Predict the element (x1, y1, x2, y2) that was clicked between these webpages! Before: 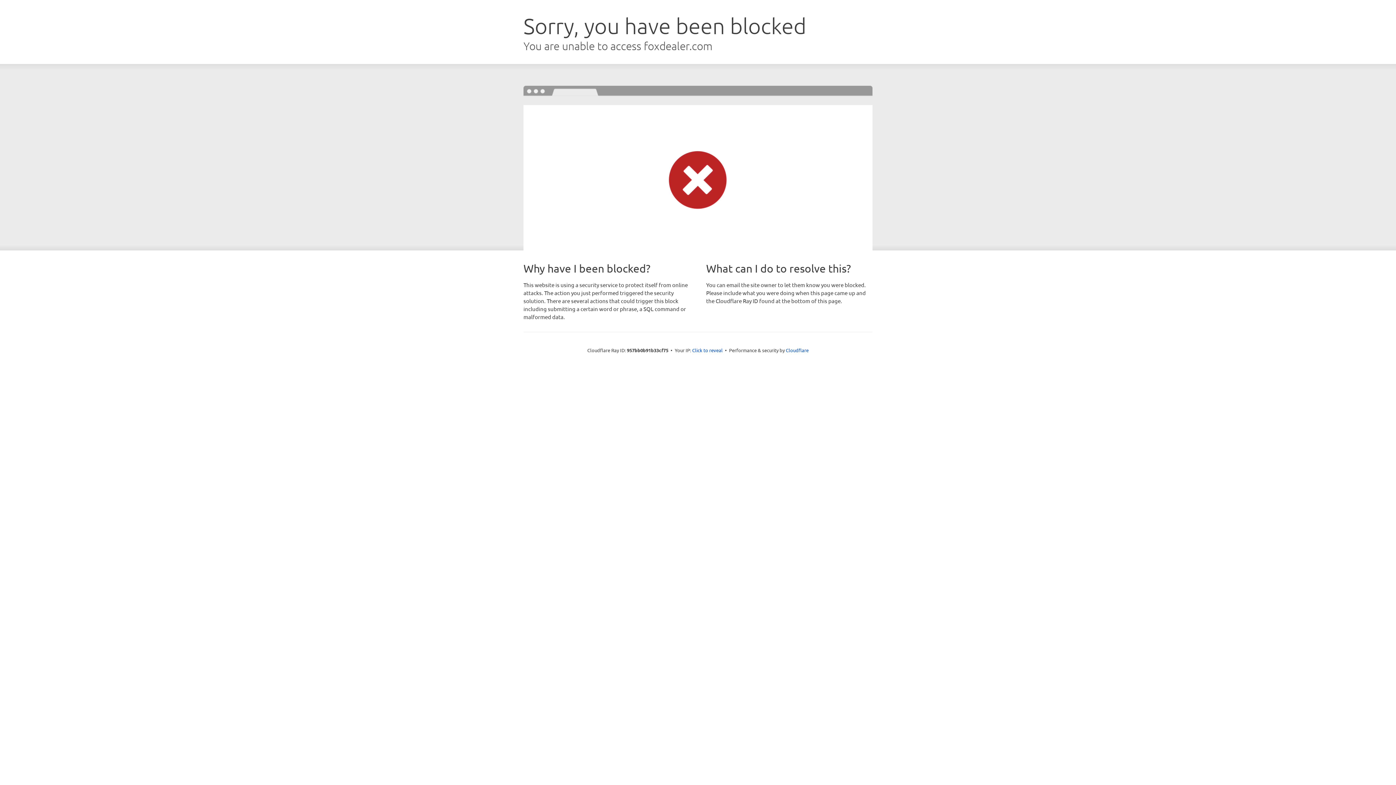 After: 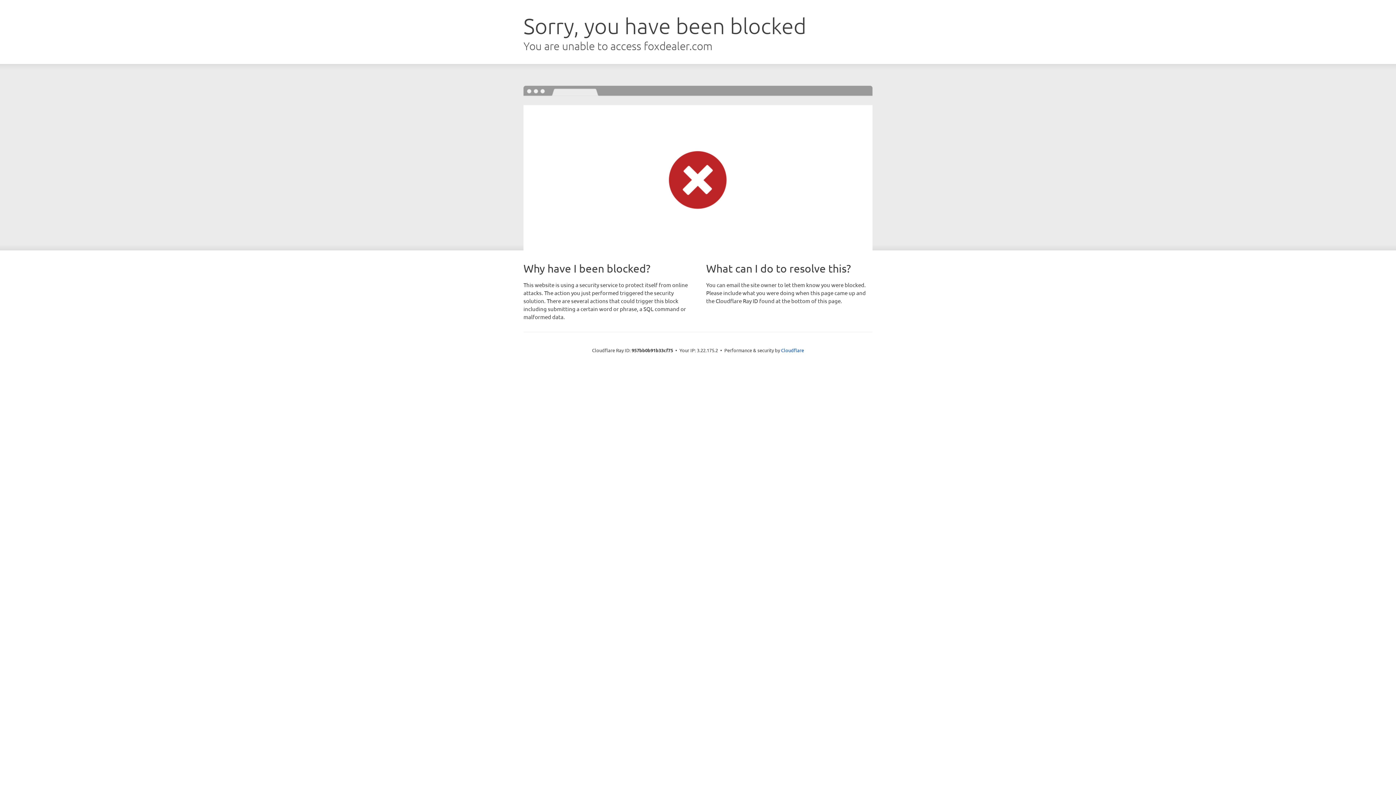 Action: bbox: (692, 346, 722, 353) label: Click to reveal